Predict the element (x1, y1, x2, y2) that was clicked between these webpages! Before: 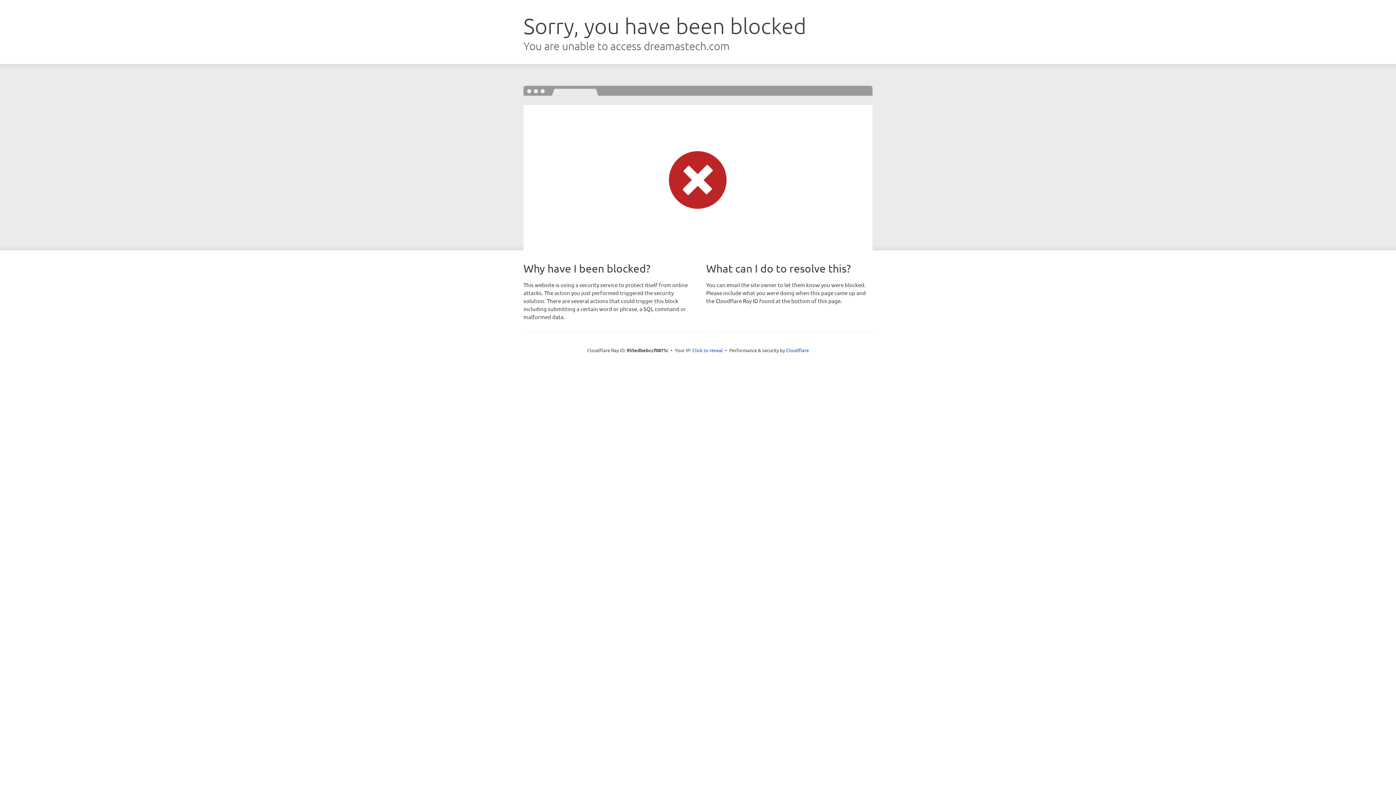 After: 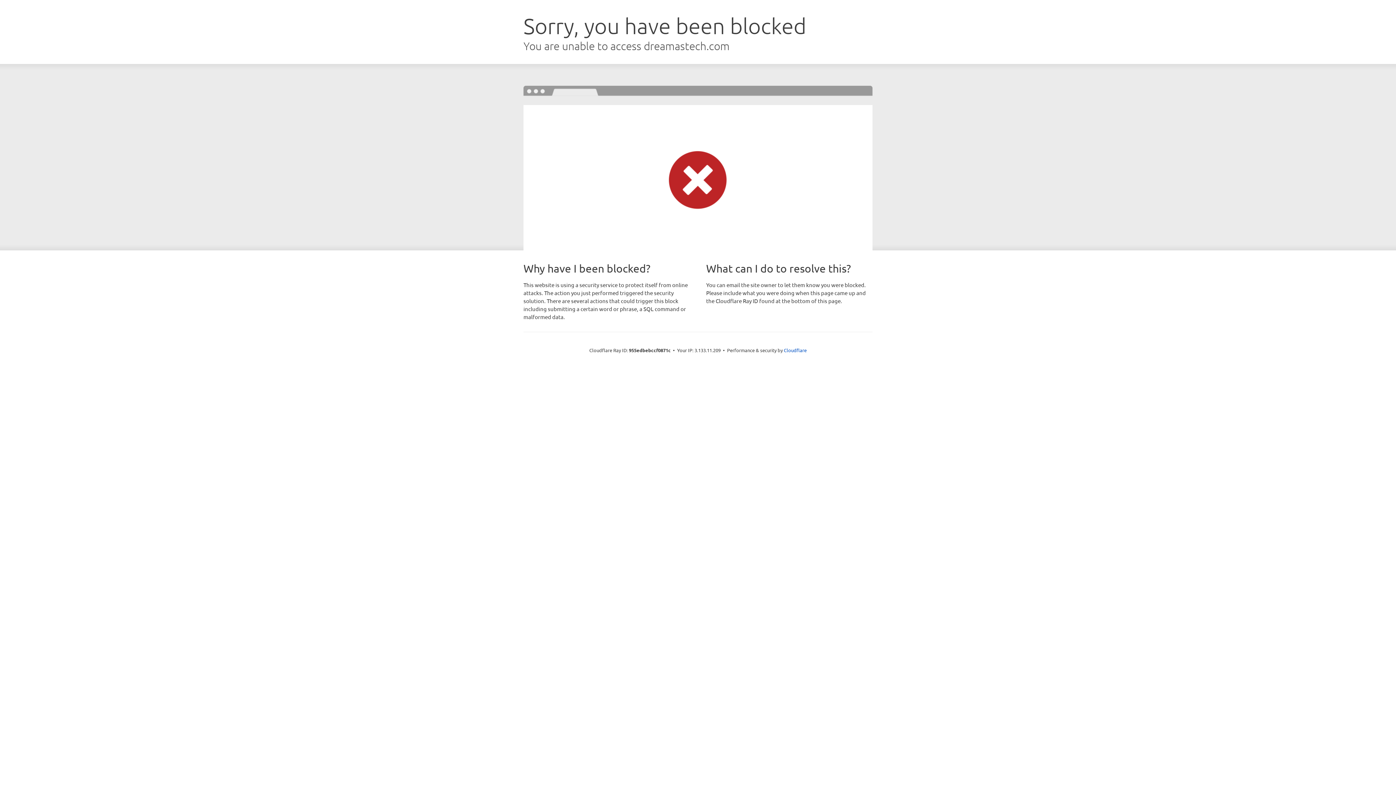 Action: label: Click to reveal bbox: (692, 346, 723, 353)